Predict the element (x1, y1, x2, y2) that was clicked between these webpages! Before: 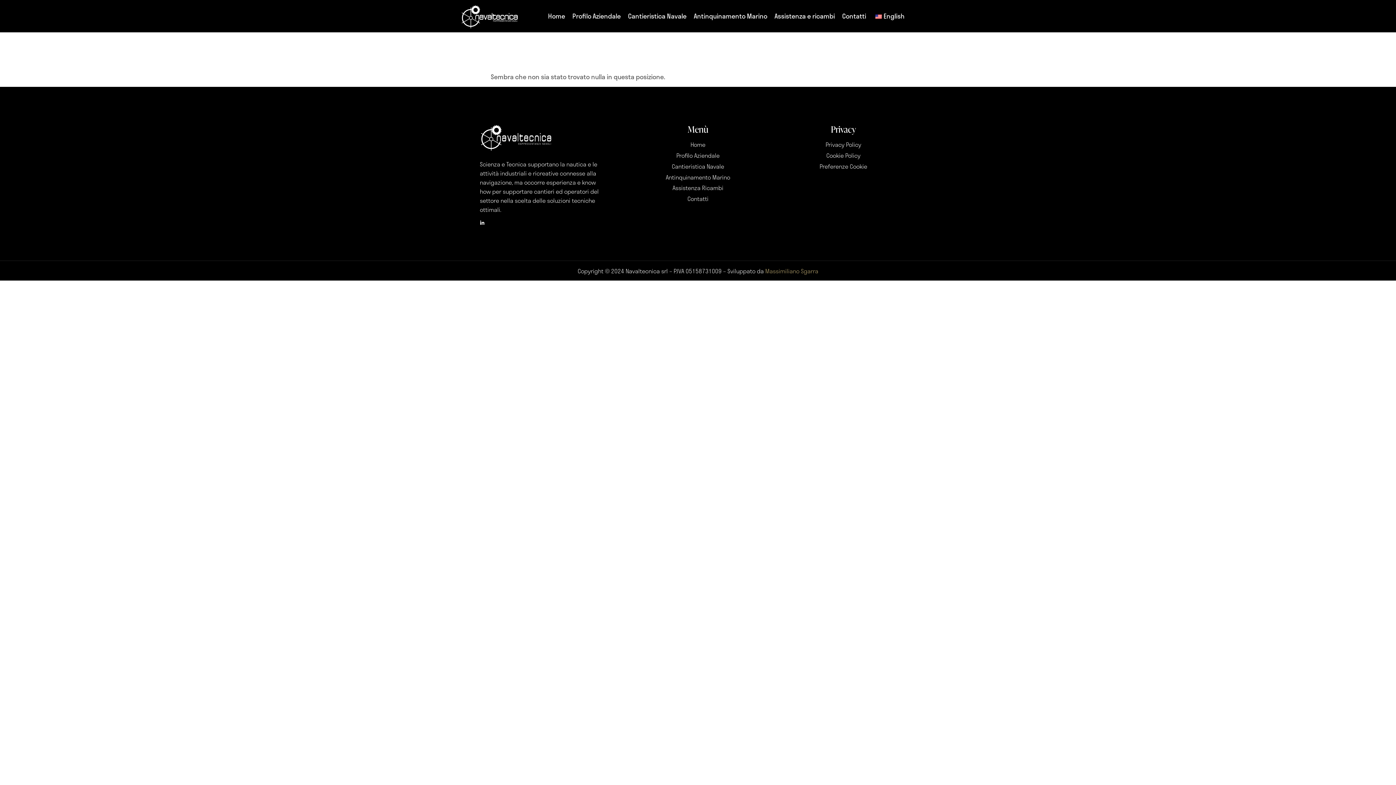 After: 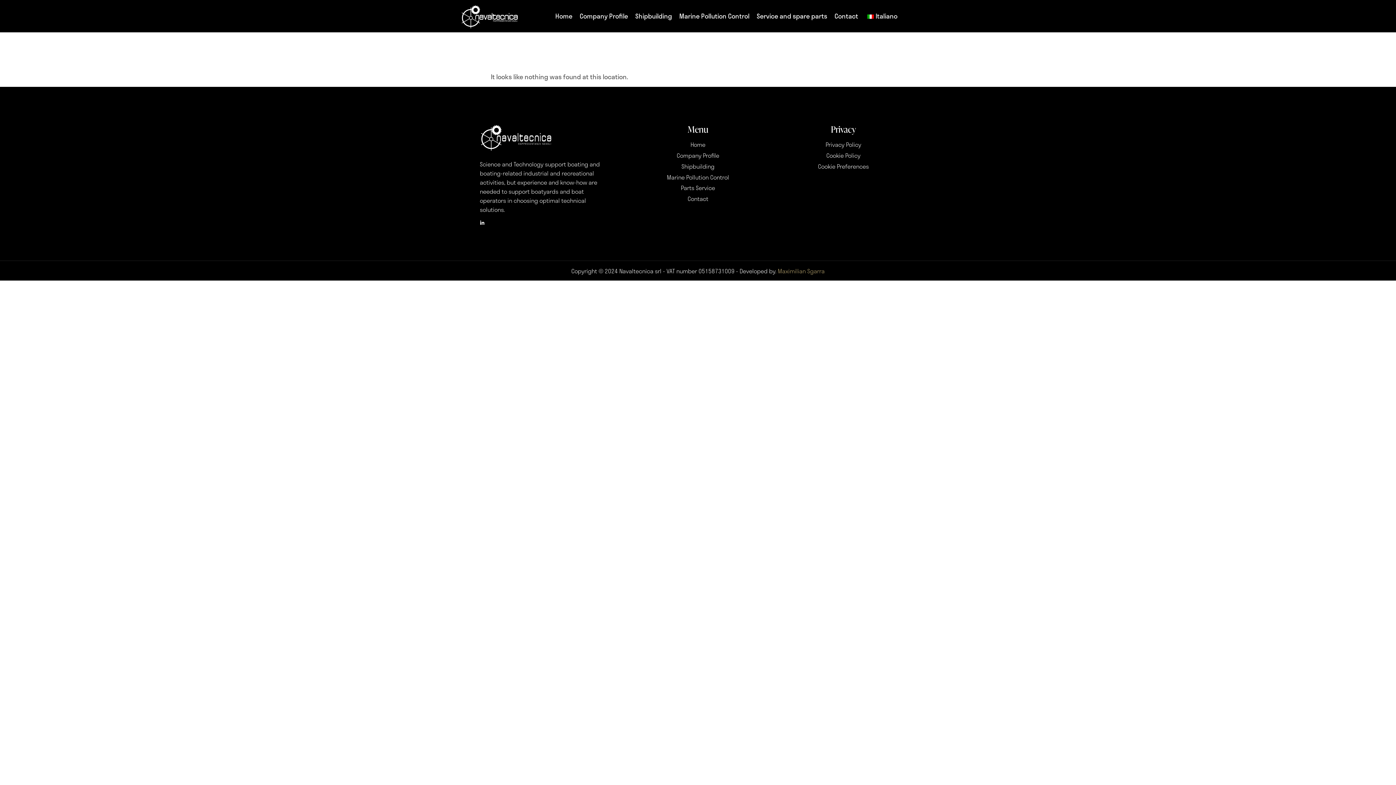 Action: label: English bbox: (870, 6, 908, 25)